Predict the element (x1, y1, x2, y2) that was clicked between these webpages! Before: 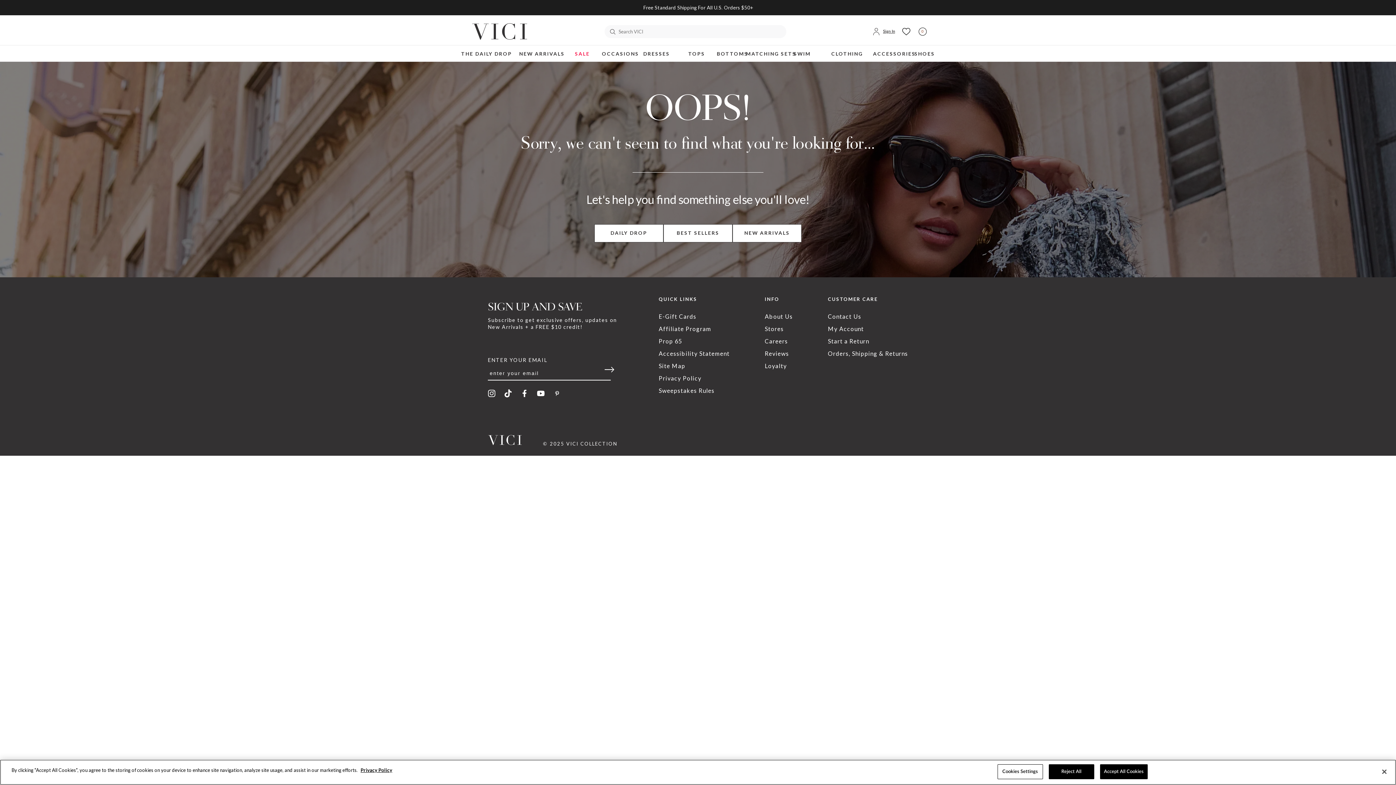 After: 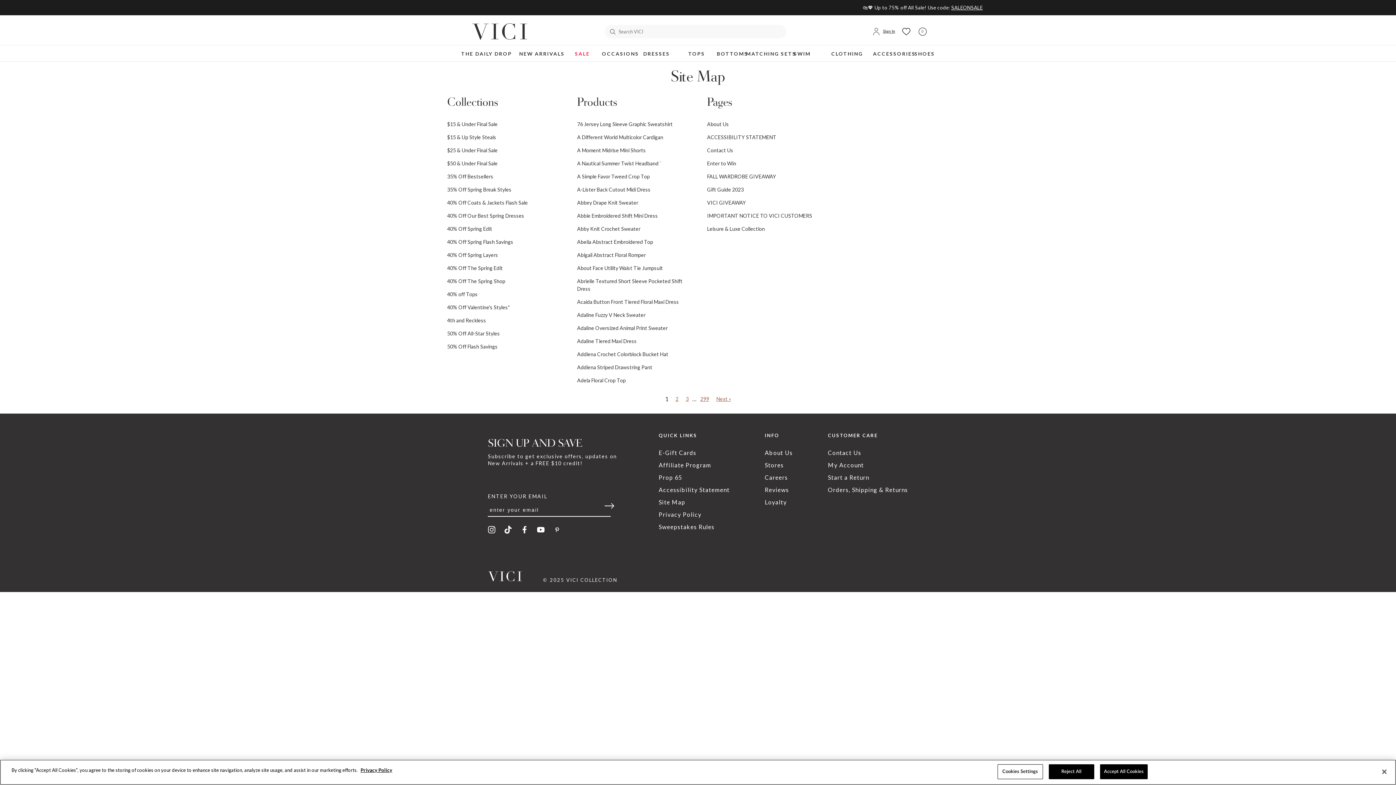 Action: label: Site Map bbox: (658, 362, 685, 369)